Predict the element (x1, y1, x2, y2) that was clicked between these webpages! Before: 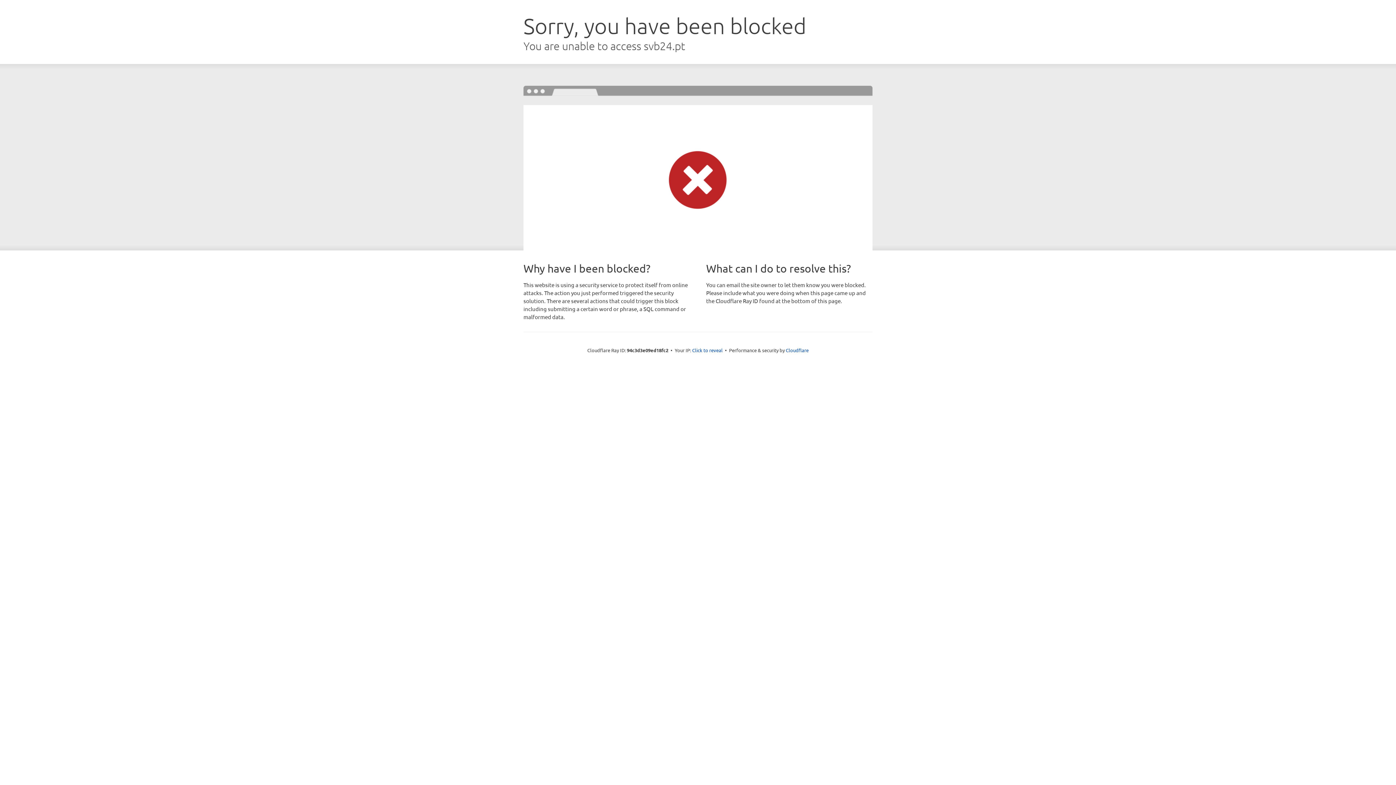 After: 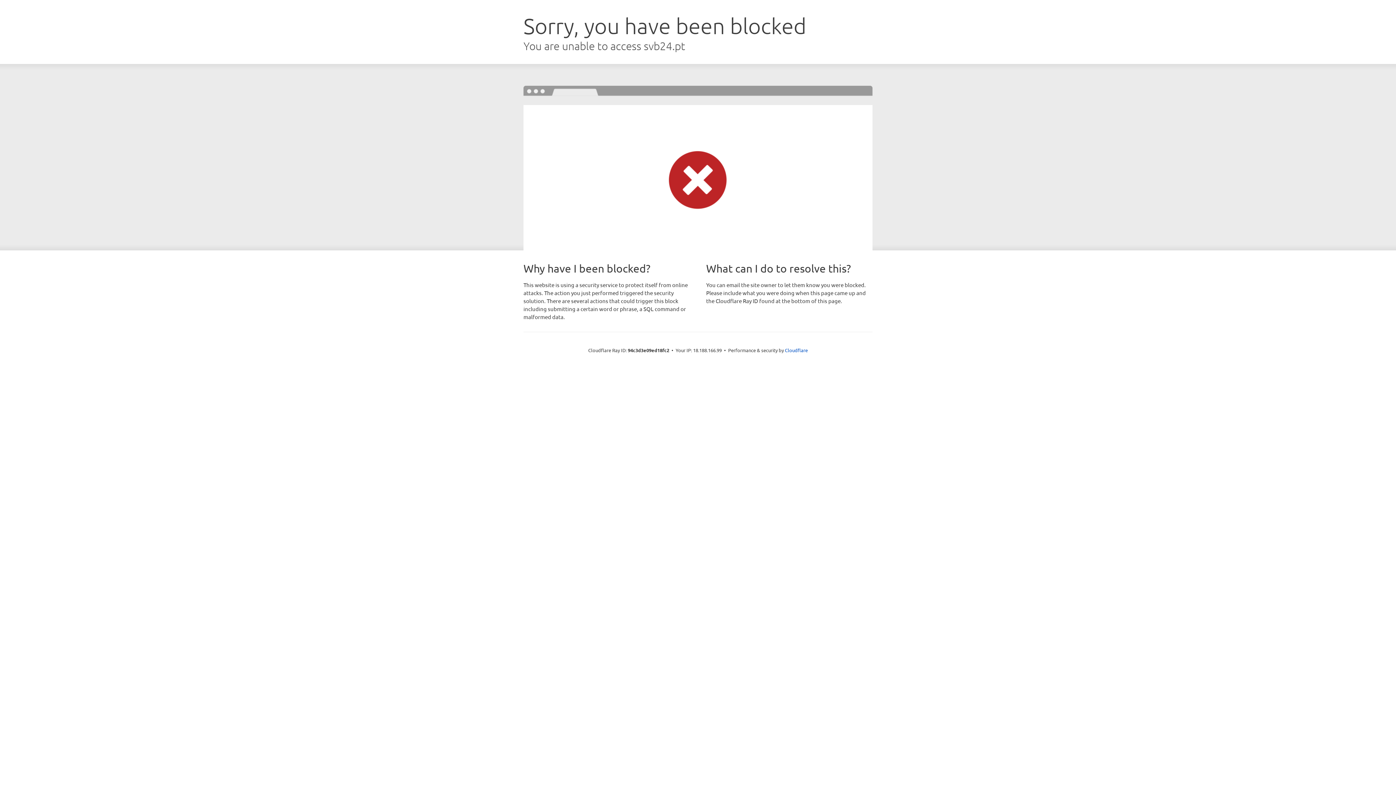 Action: bbox: (692, 346, 722, 353) label: Click to reveal